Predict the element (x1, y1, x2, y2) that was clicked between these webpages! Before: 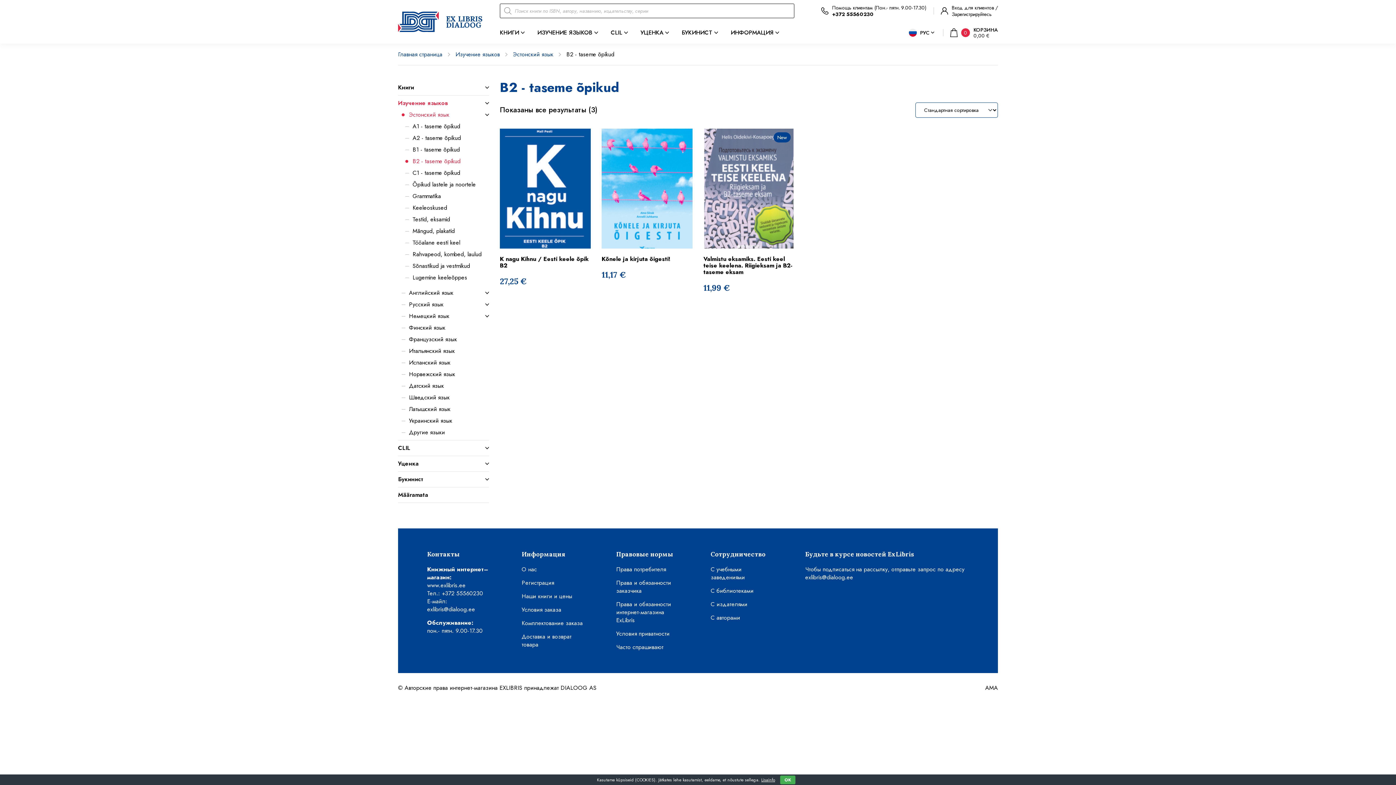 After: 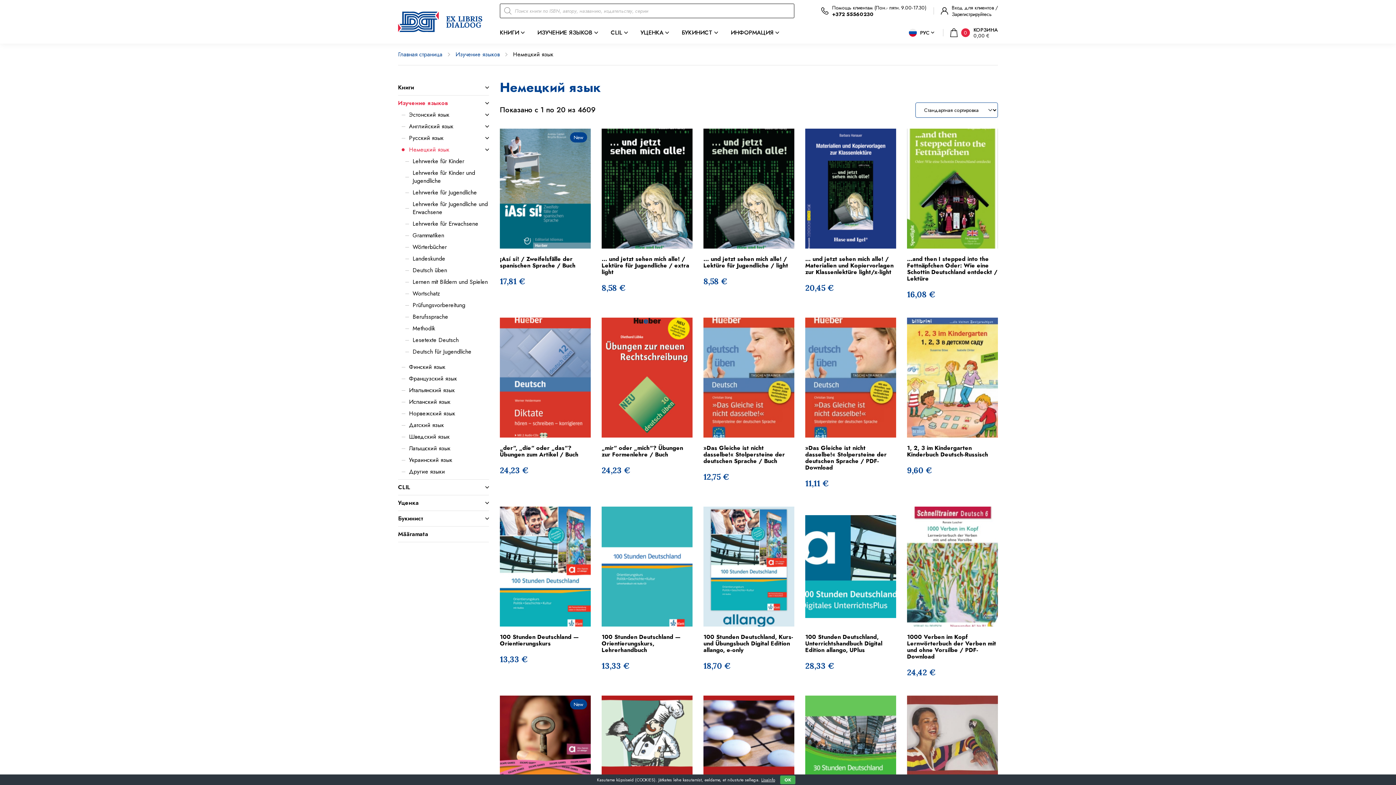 Action: bbox: (401, 312, 485, 320) label: Немецкий язык